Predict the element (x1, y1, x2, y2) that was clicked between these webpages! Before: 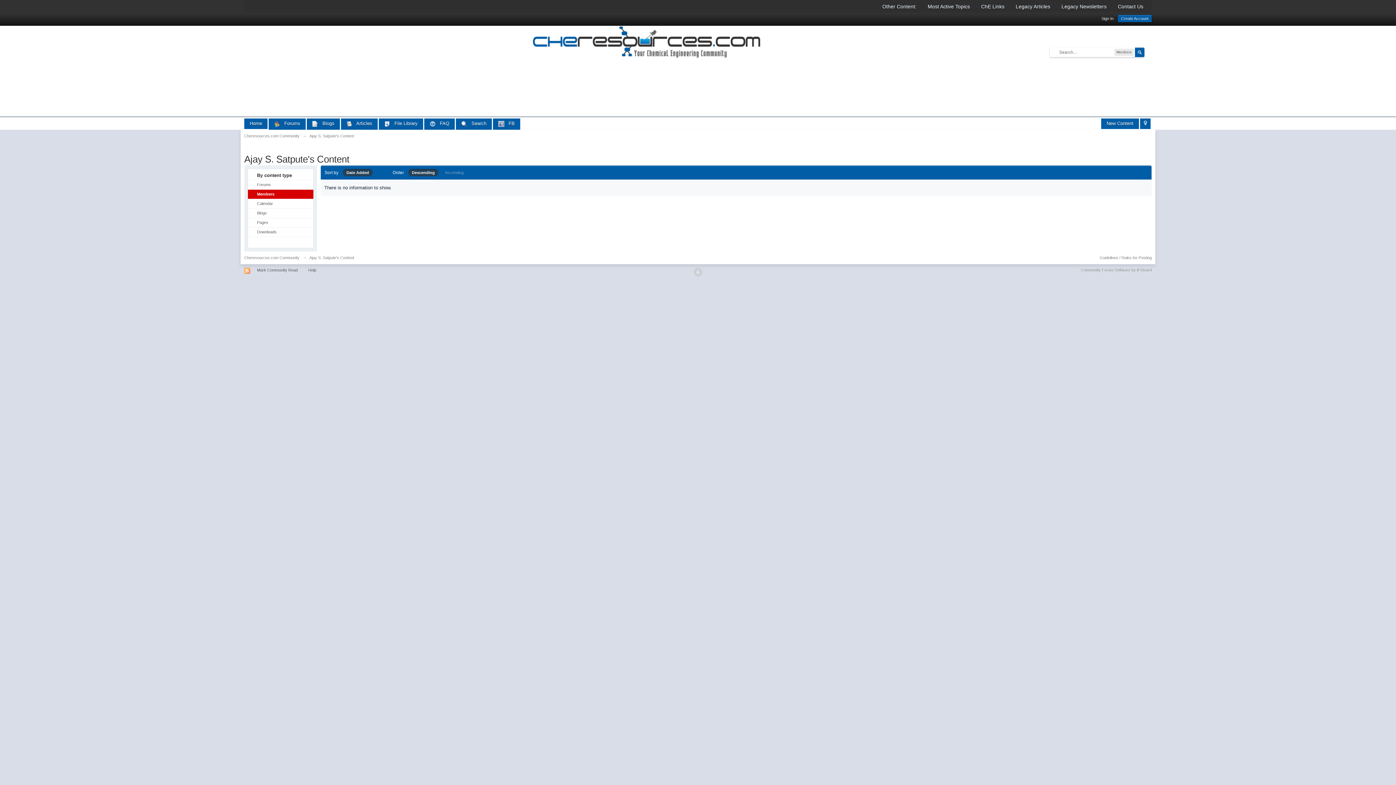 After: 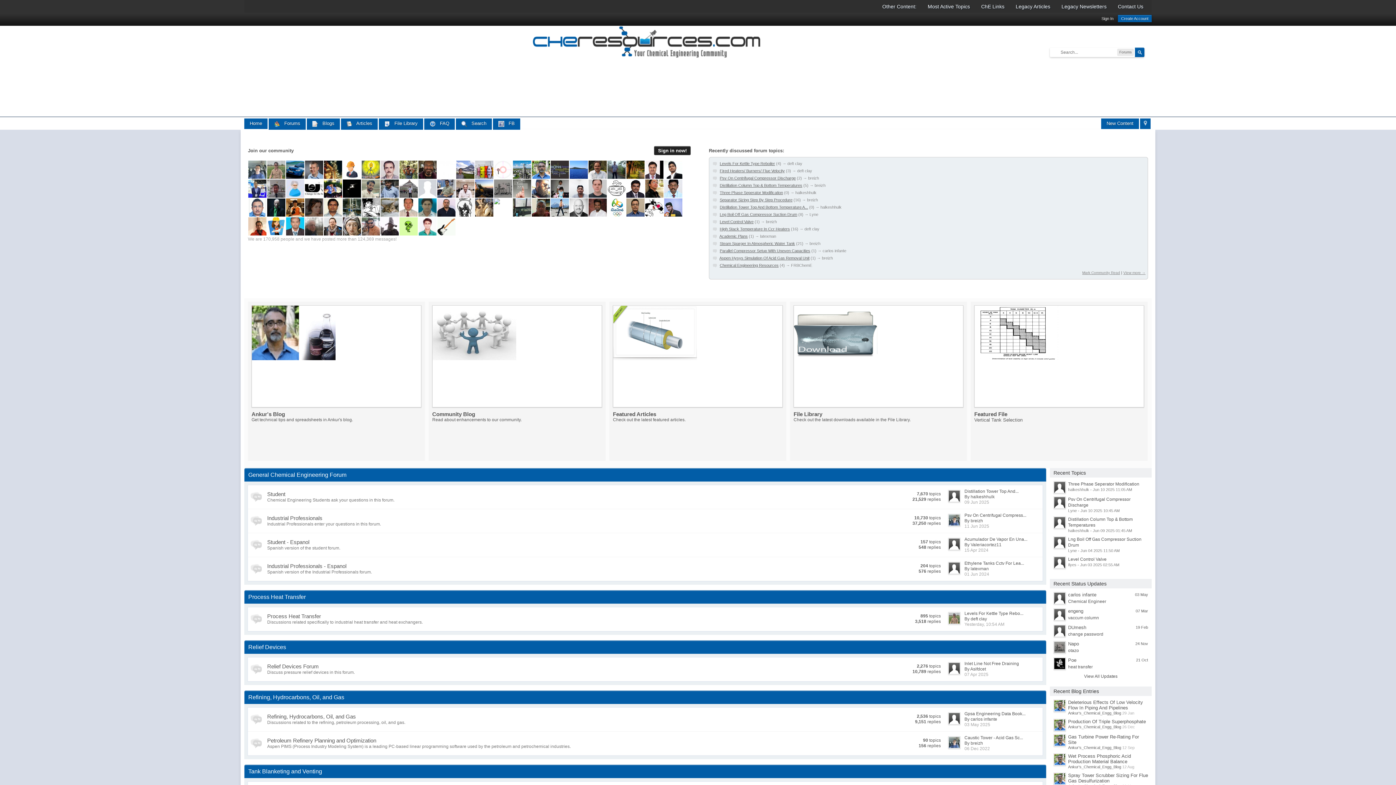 Action: bbox: (244, 255, 299, 259) label: Cheresources.com Community